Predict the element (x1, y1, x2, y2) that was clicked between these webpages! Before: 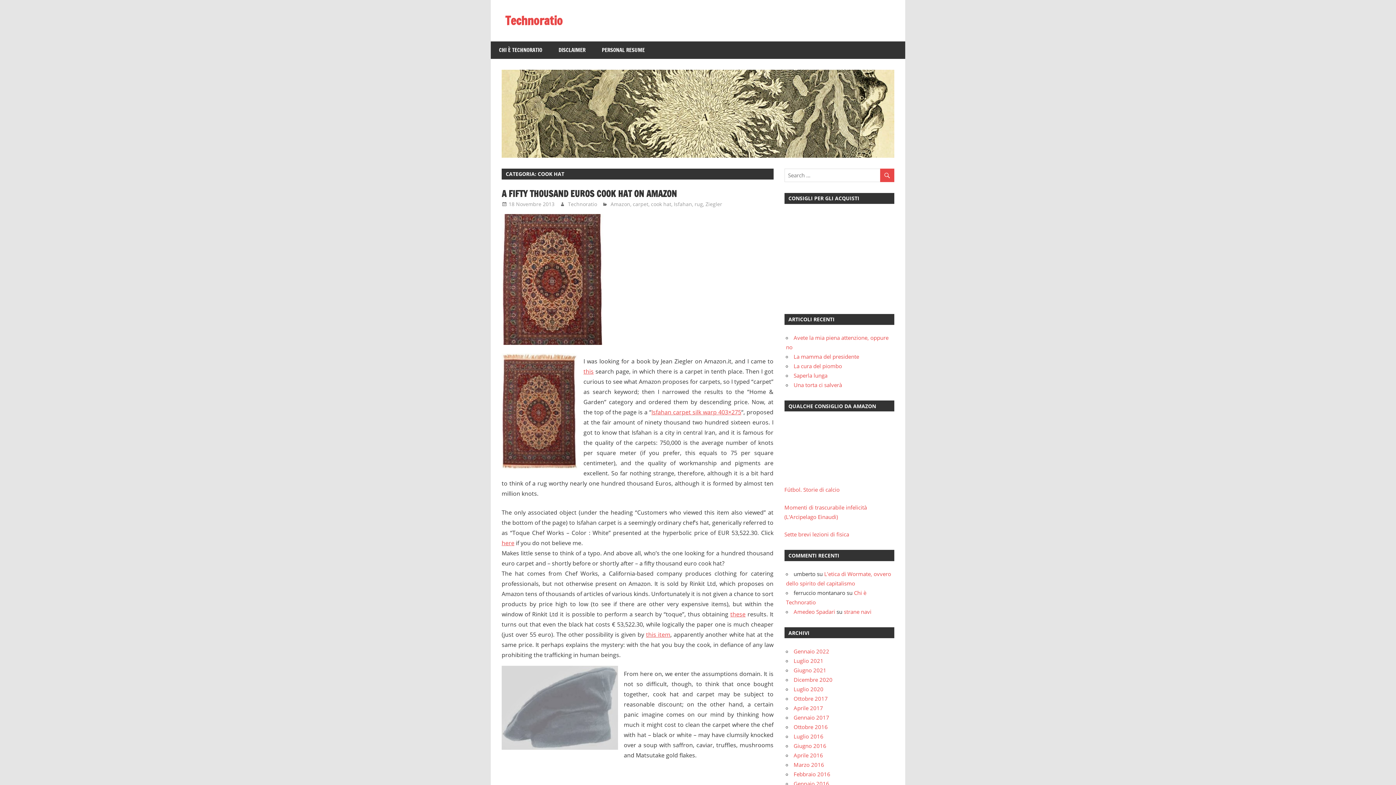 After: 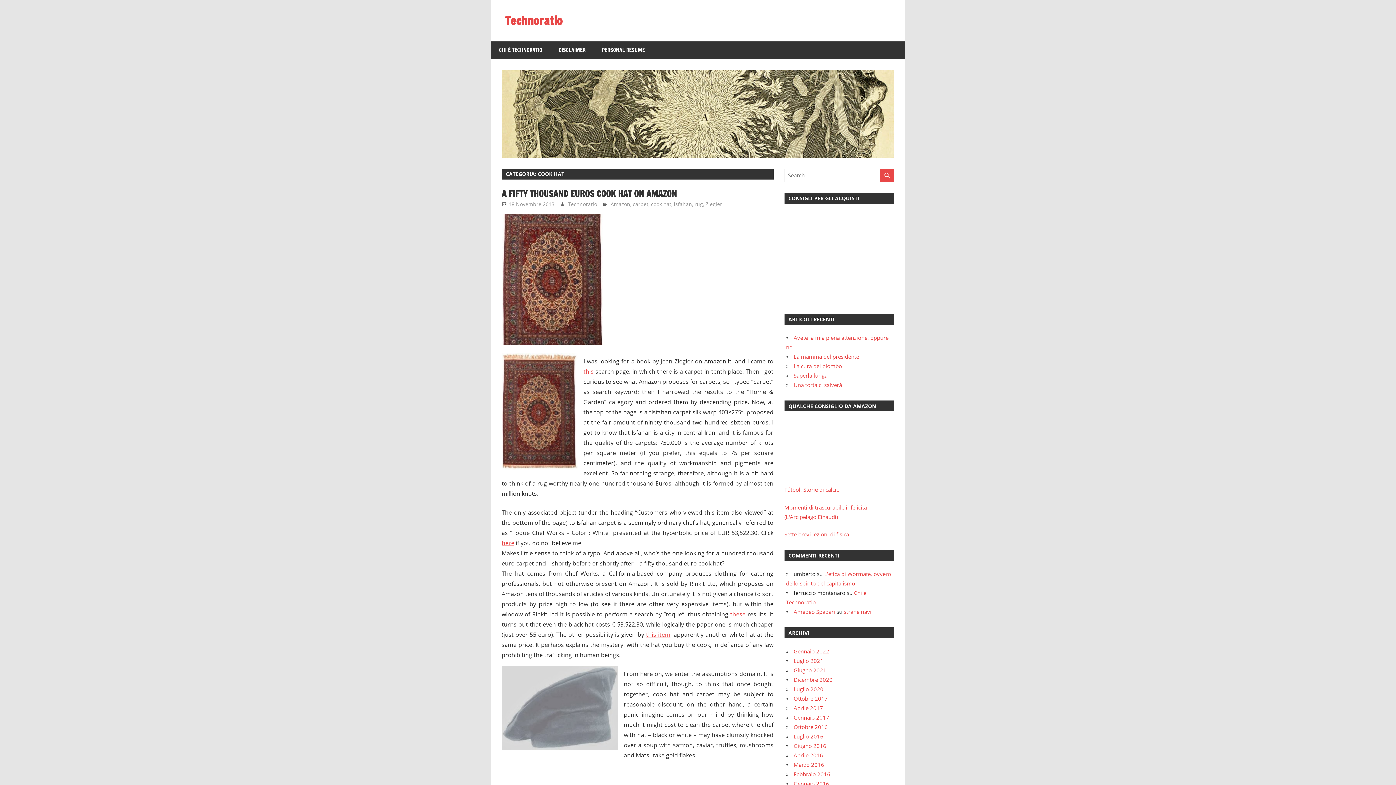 Action: label: Isfahan carpet silk warp 403×275 bbox: (651, 408, 741, 416)